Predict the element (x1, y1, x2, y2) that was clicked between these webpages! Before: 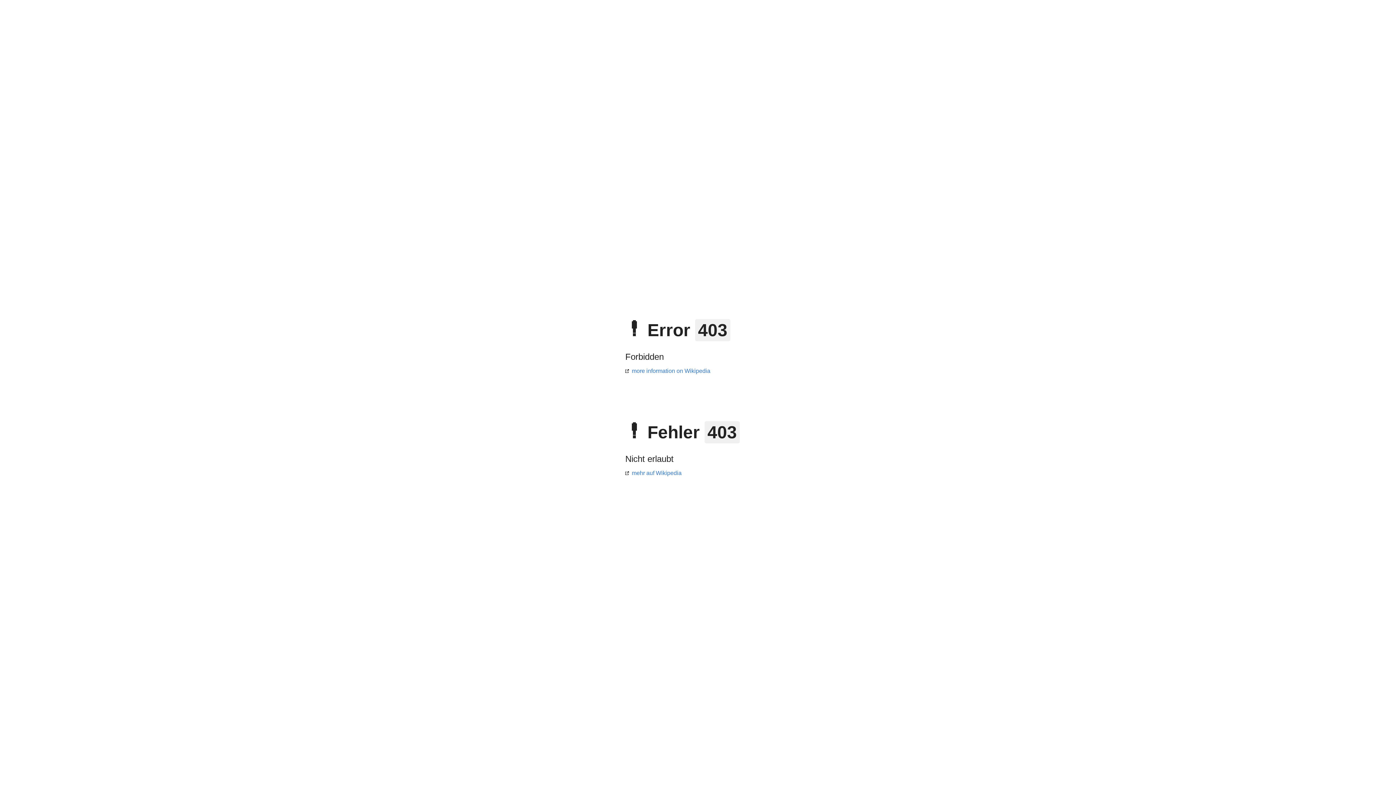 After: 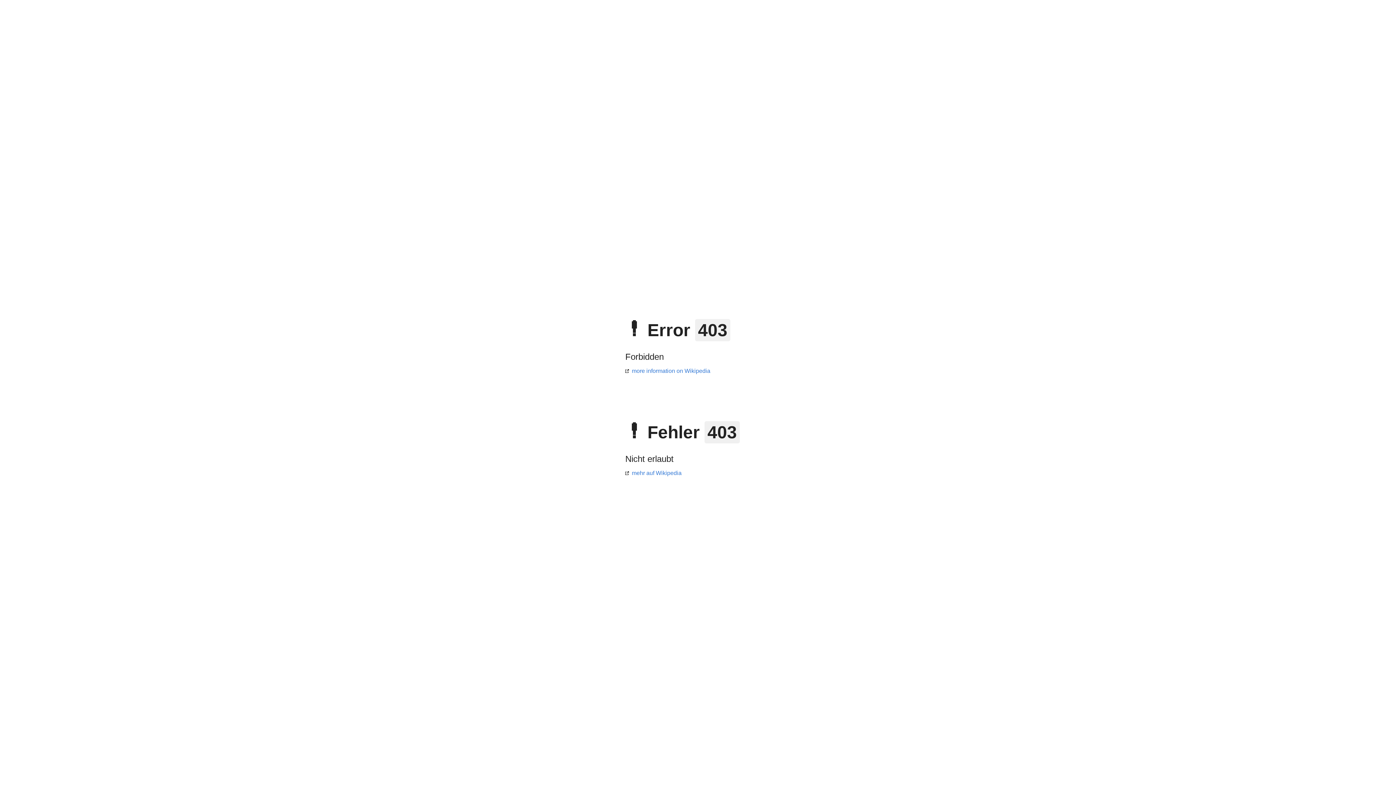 Action: bbox: (625, 470, 681, 476) label: mehr auf Wikipedia